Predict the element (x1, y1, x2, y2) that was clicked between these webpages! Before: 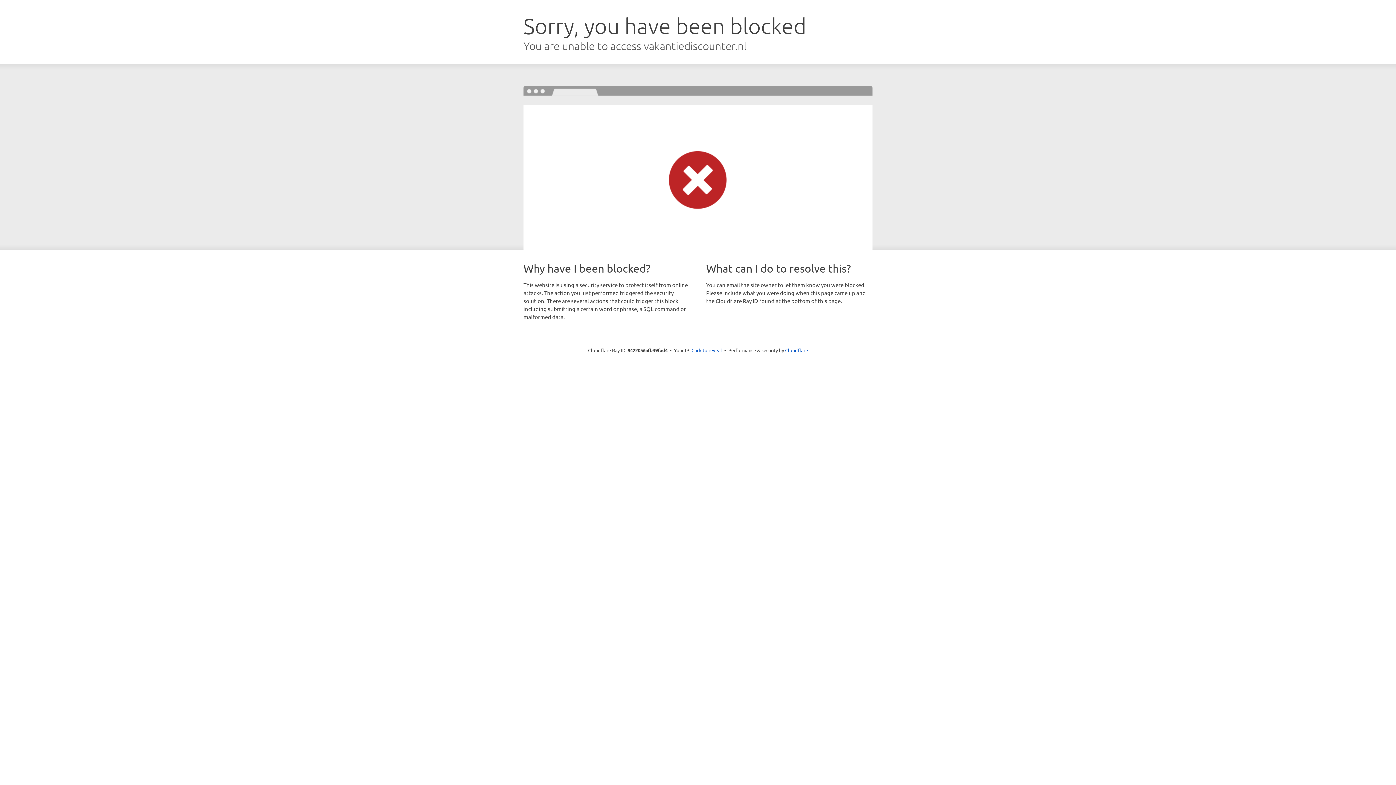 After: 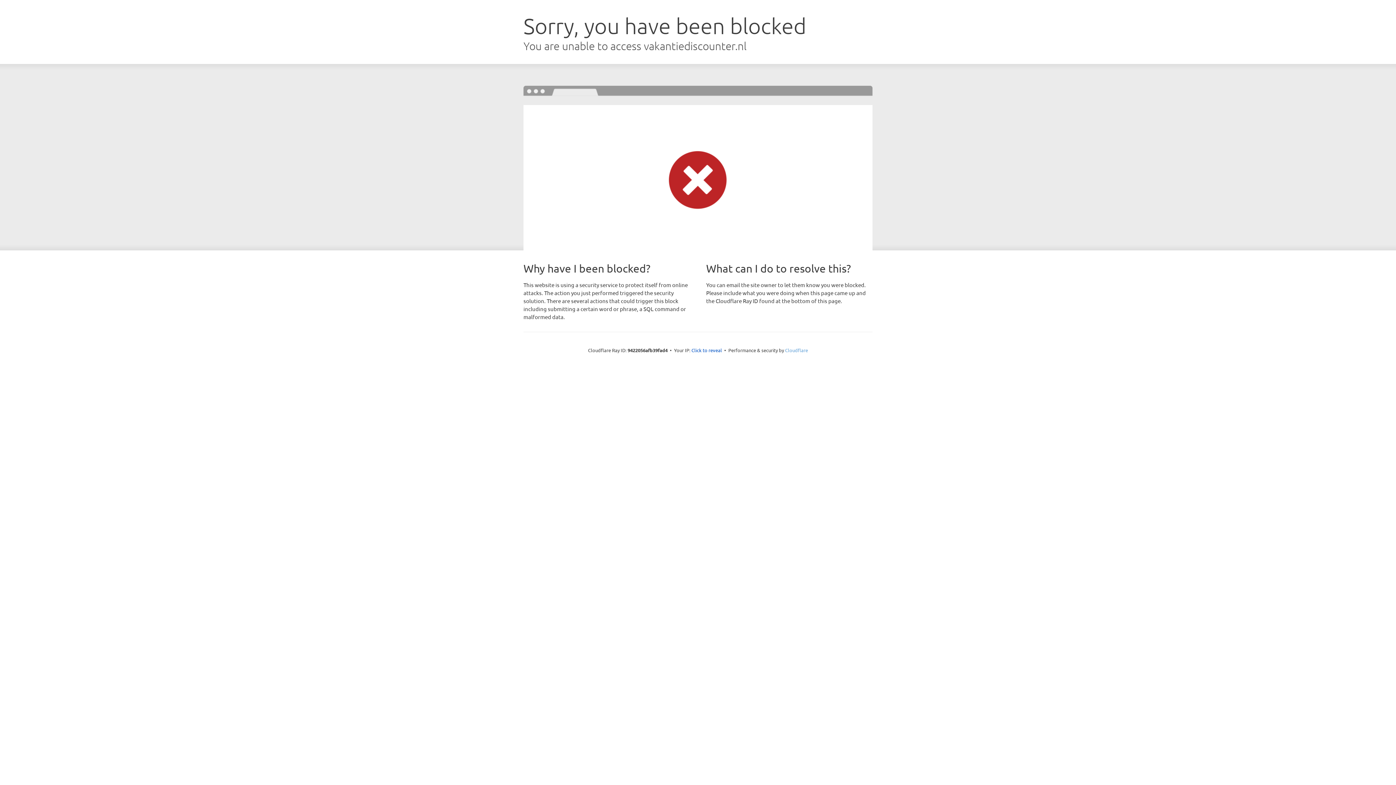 Action: label: Cloudflare bbox: (785, 347, 808, 353)